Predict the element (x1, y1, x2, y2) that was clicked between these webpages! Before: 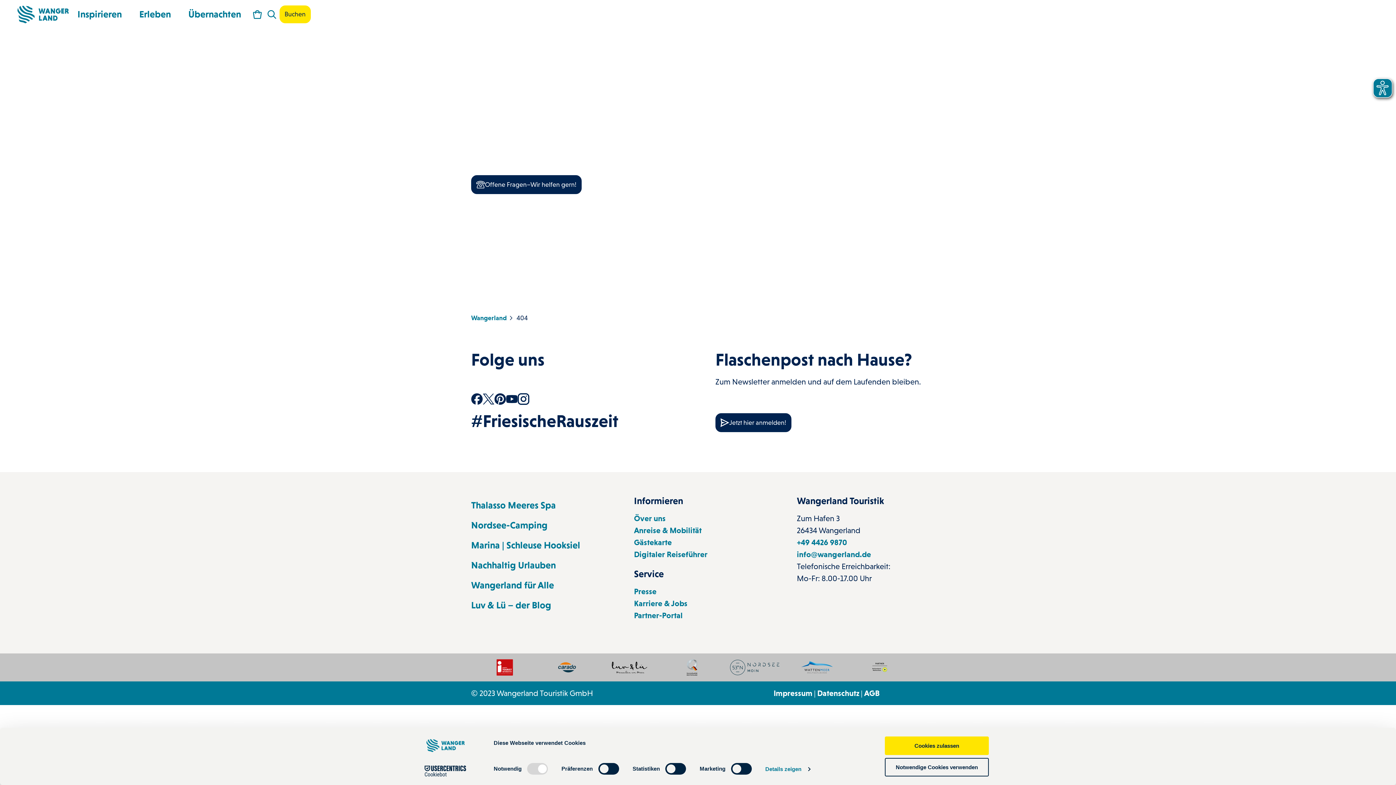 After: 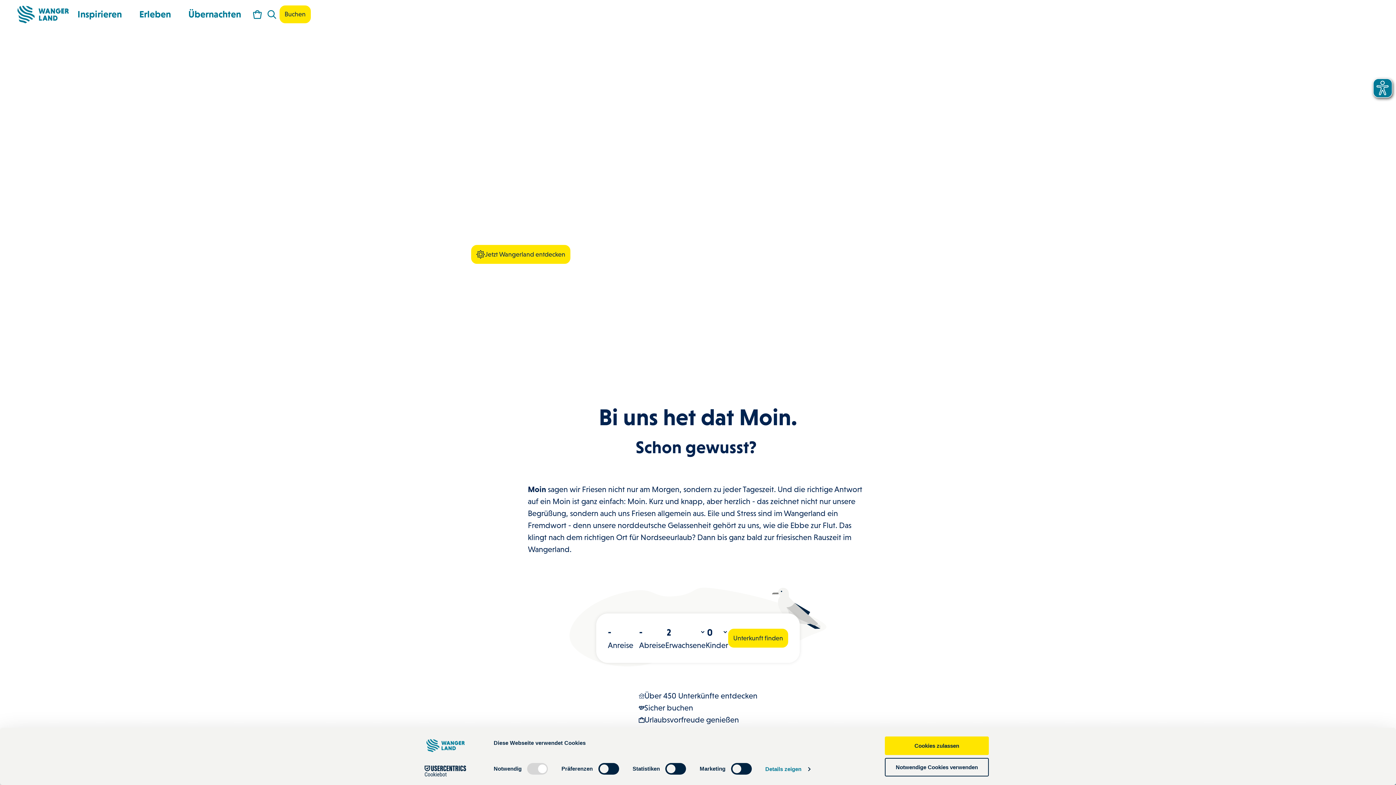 Action: bbox: (471, 314, 506, 321) label: Wangerland